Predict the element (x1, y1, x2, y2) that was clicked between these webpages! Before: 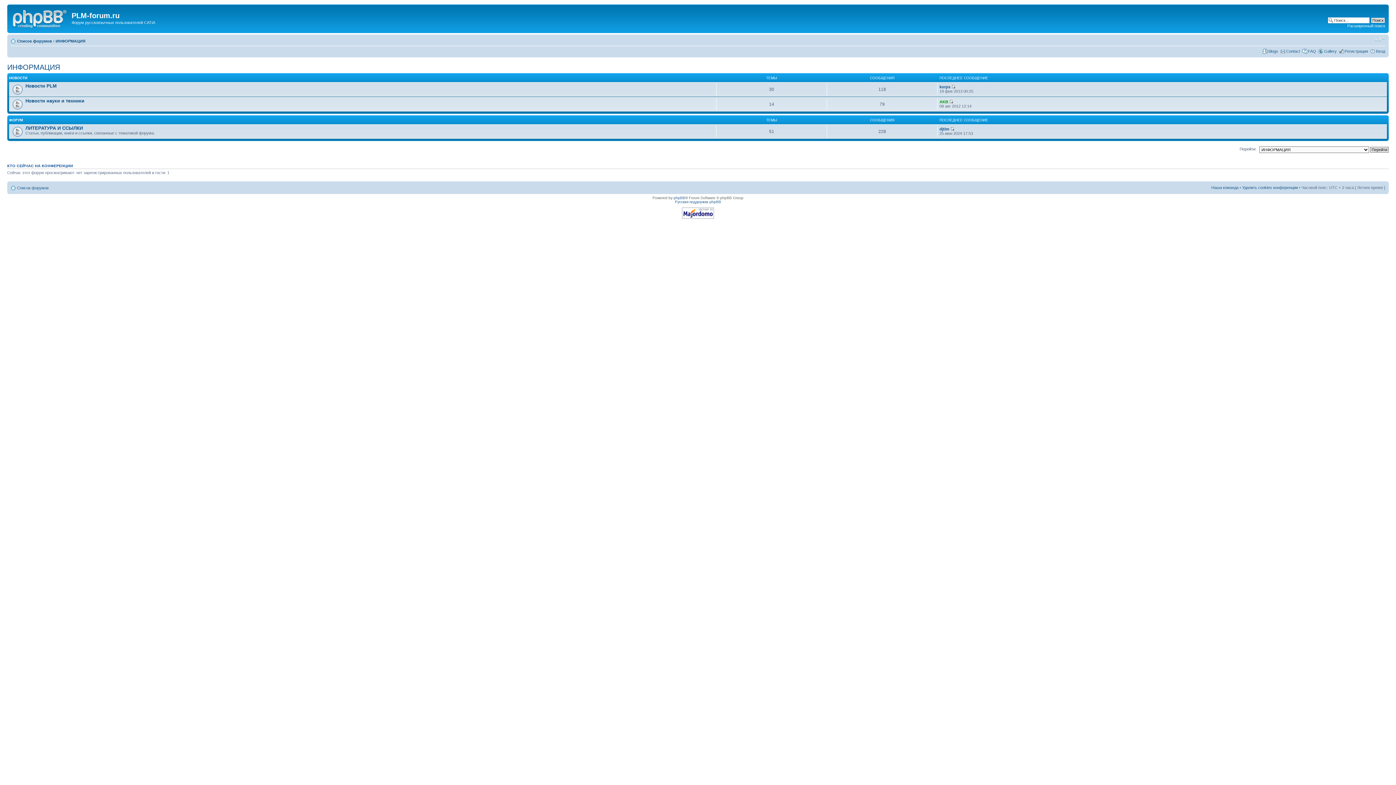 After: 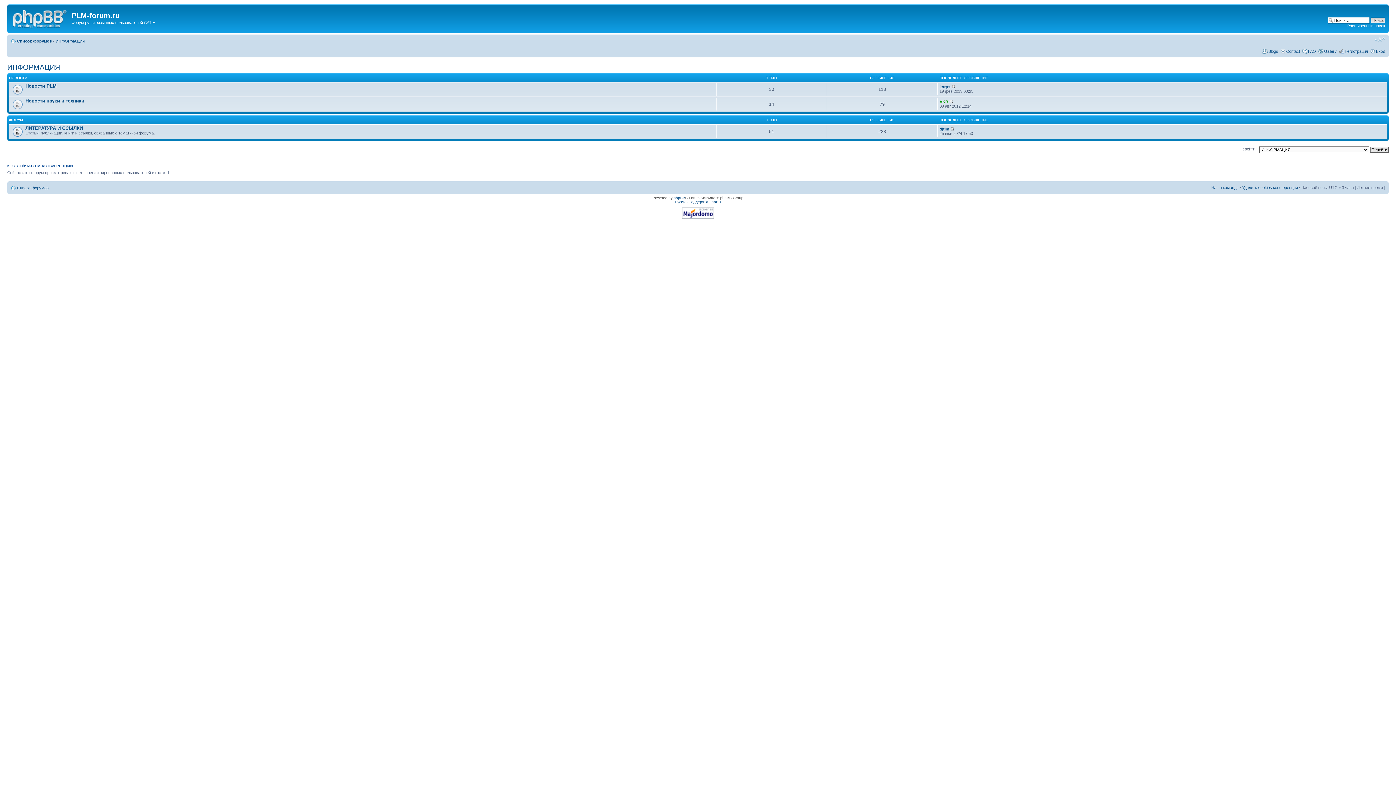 Action: label: ИНФОРМАЦИЯ bbox: (55, 38, 85, 43)